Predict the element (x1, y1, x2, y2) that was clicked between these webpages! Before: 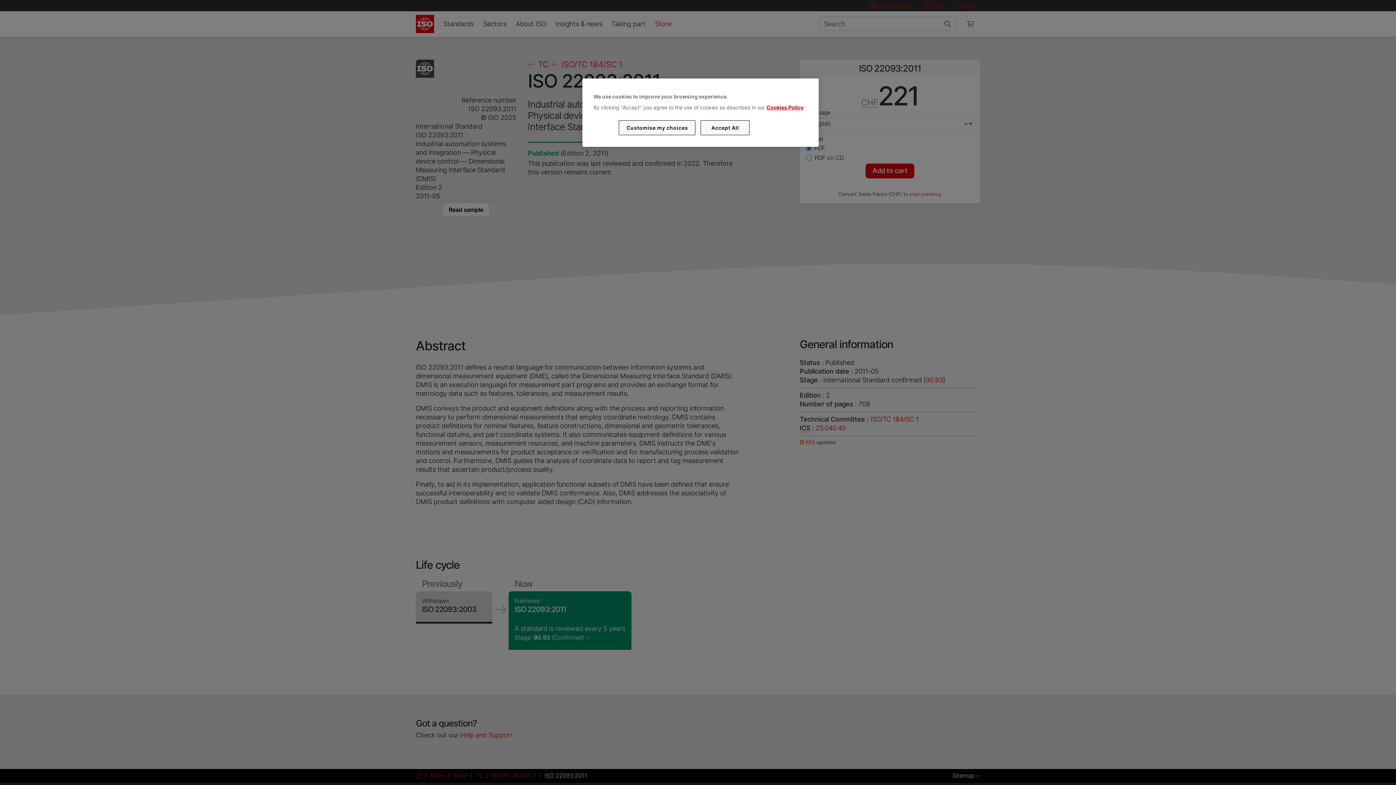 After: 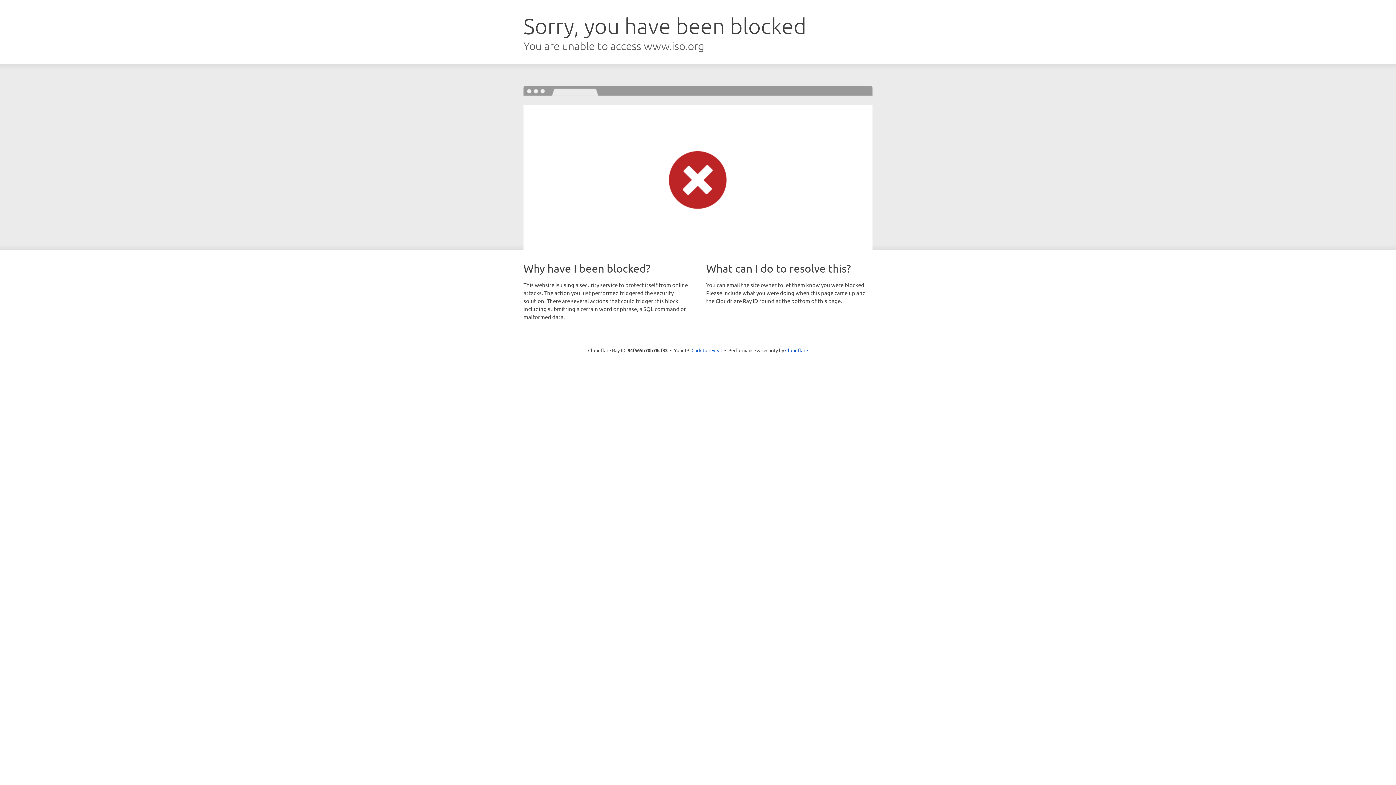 Action: bbox: (766, 104, 803, 110) label: Cookies Policy